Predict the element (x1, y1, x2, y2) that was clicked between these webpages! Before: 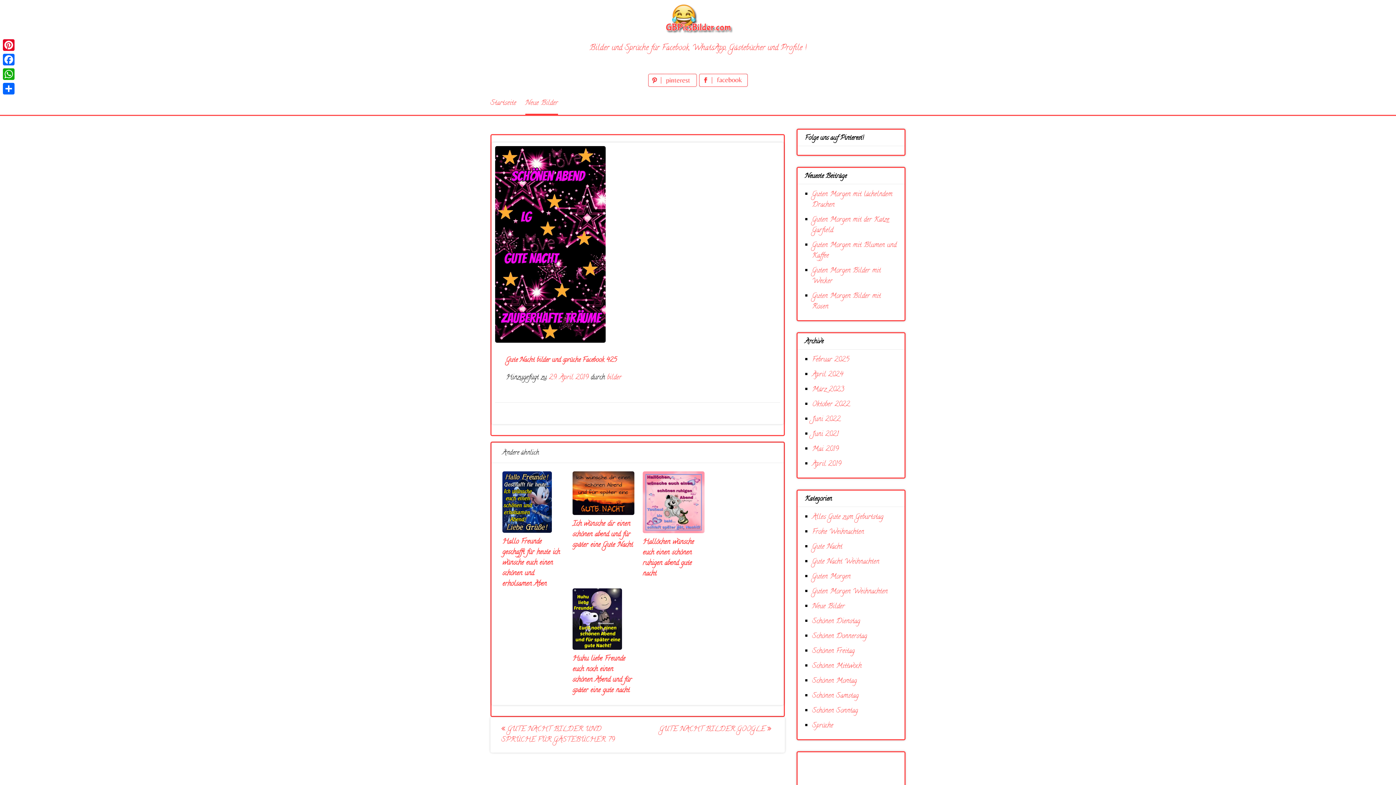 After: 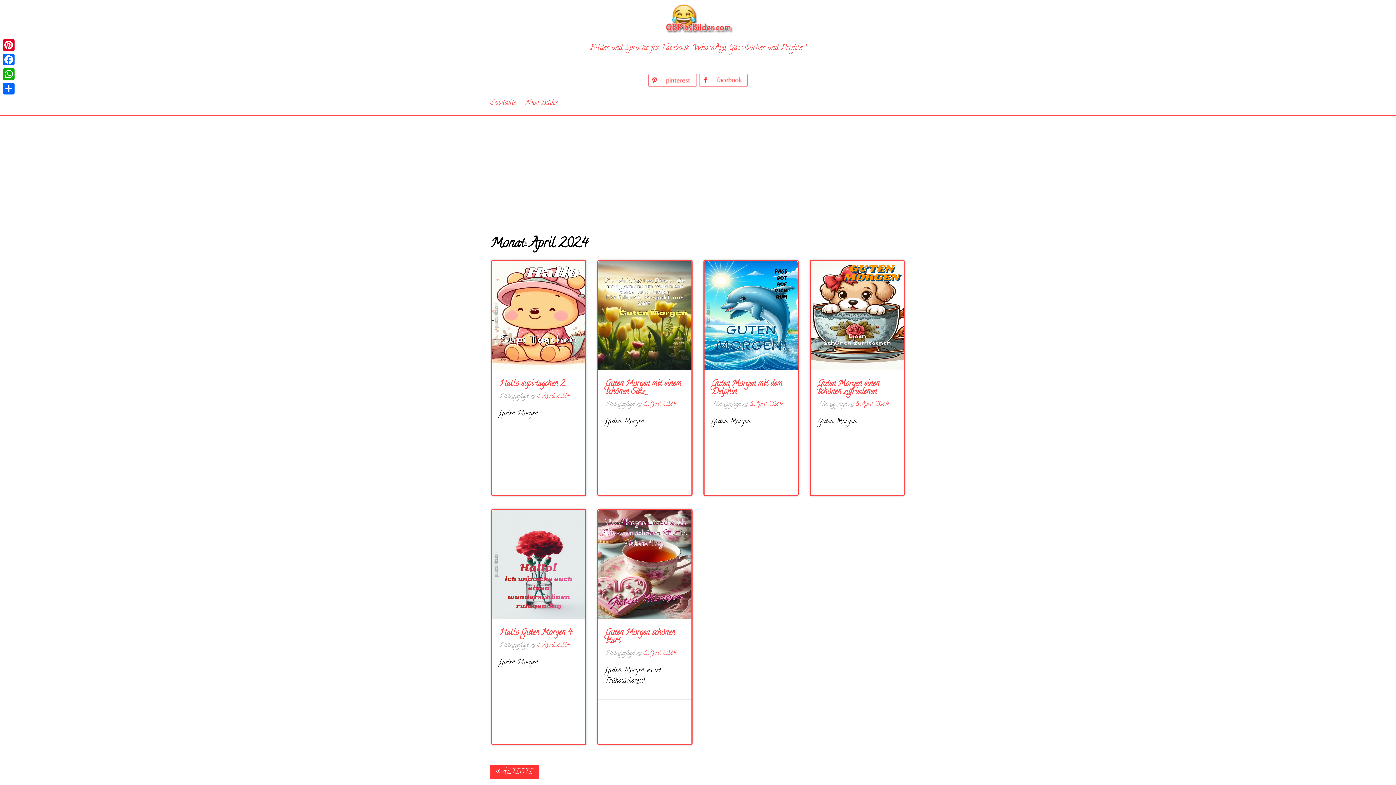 Action: label: April 2024 bbox: (812, 369, 843, 380)